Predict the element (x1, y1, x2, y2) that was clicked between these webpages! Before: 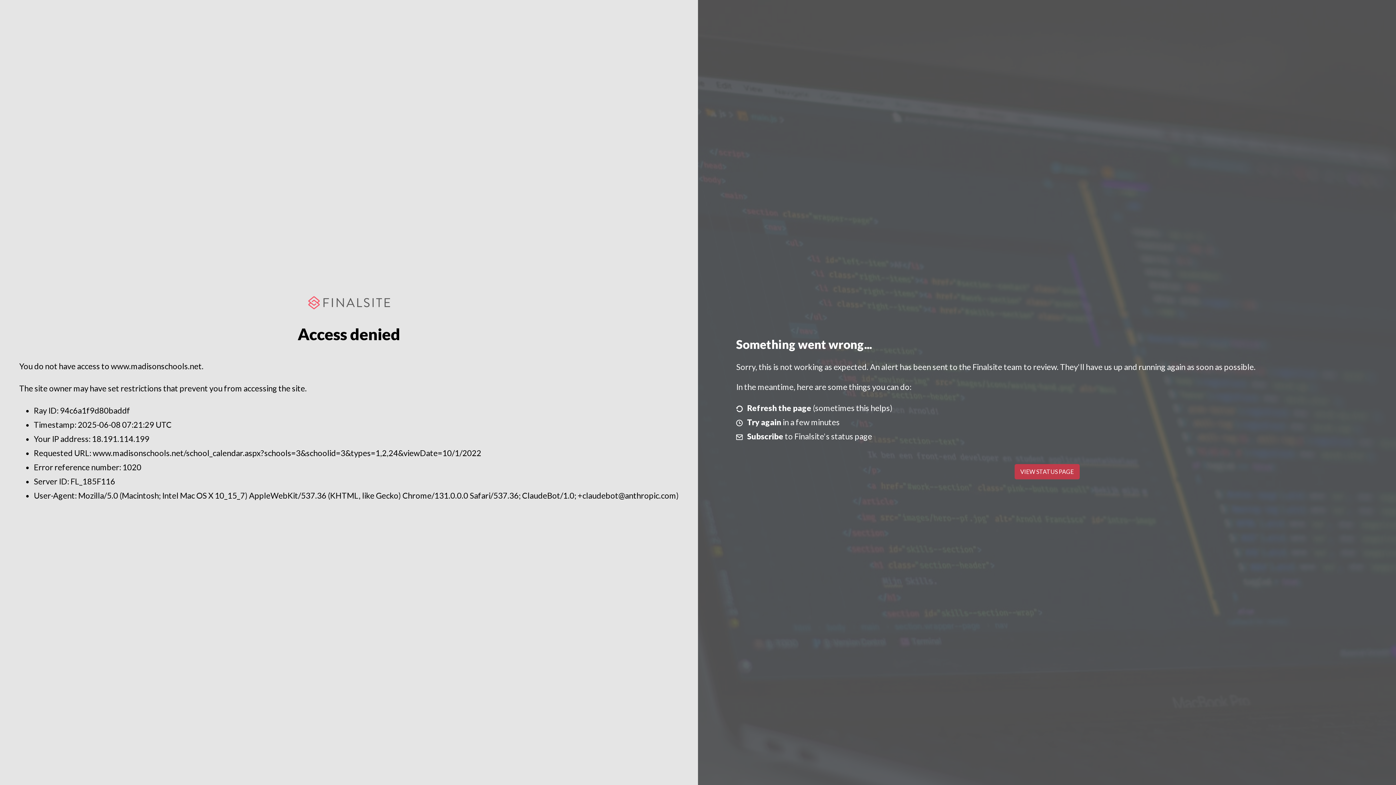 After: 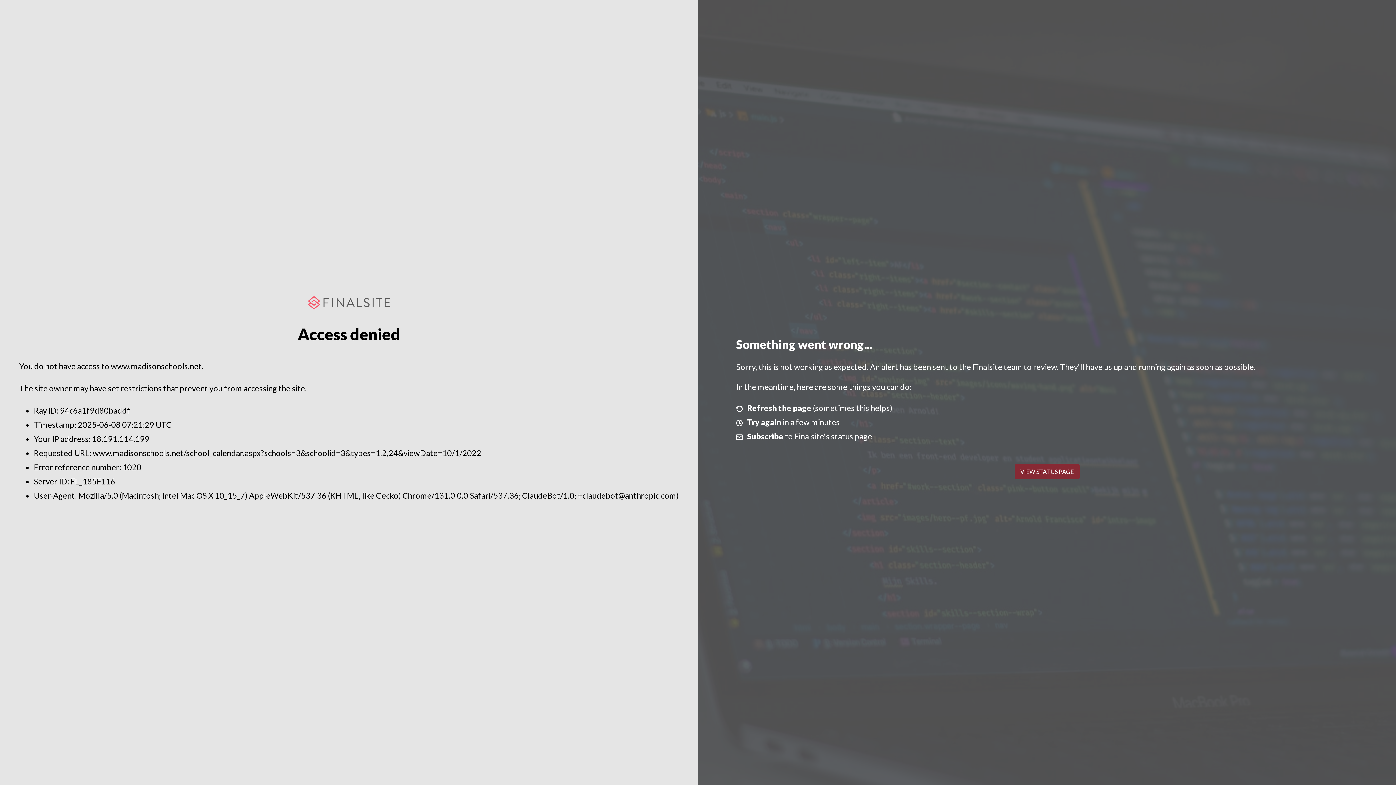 Action: bbox: (1014, 464, 1079, 479) label: VIEW STATUS PAGE